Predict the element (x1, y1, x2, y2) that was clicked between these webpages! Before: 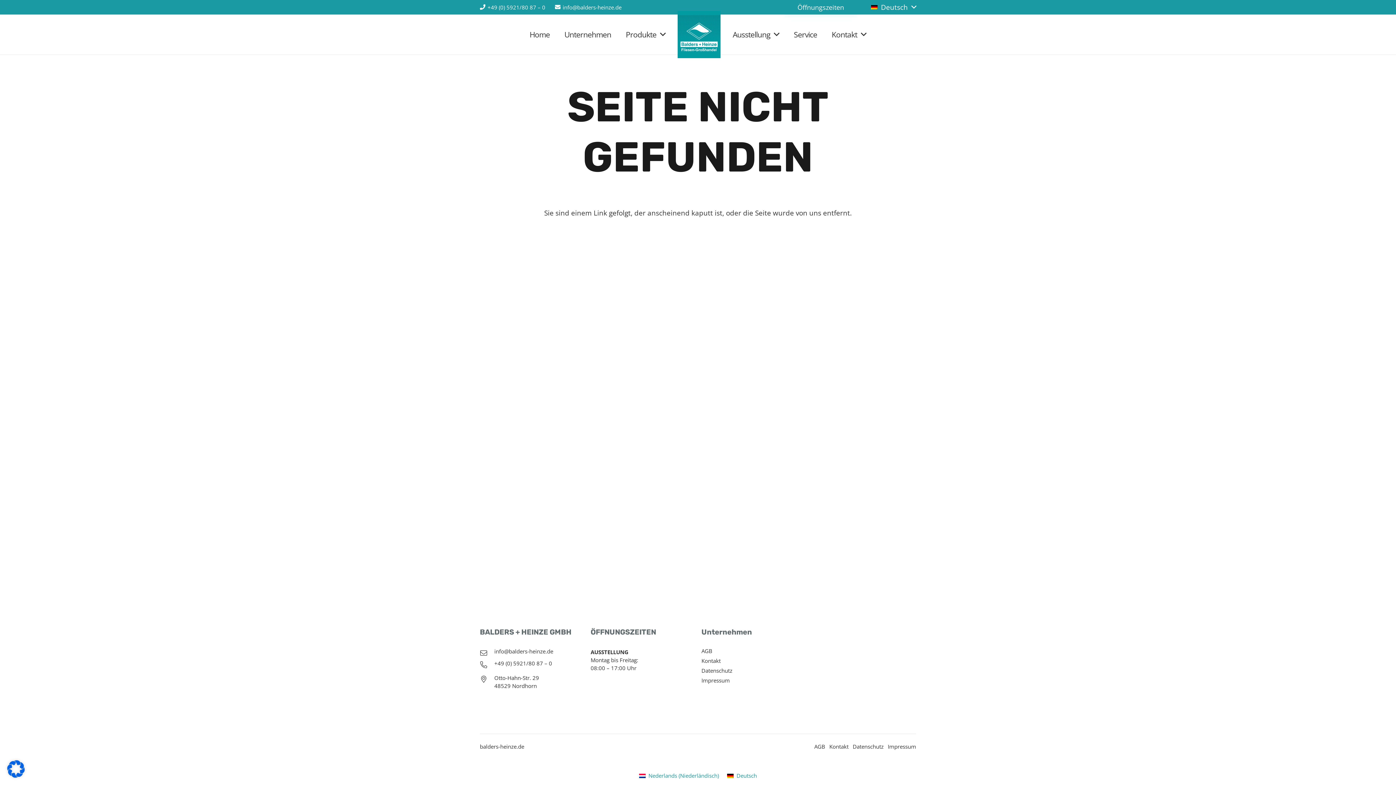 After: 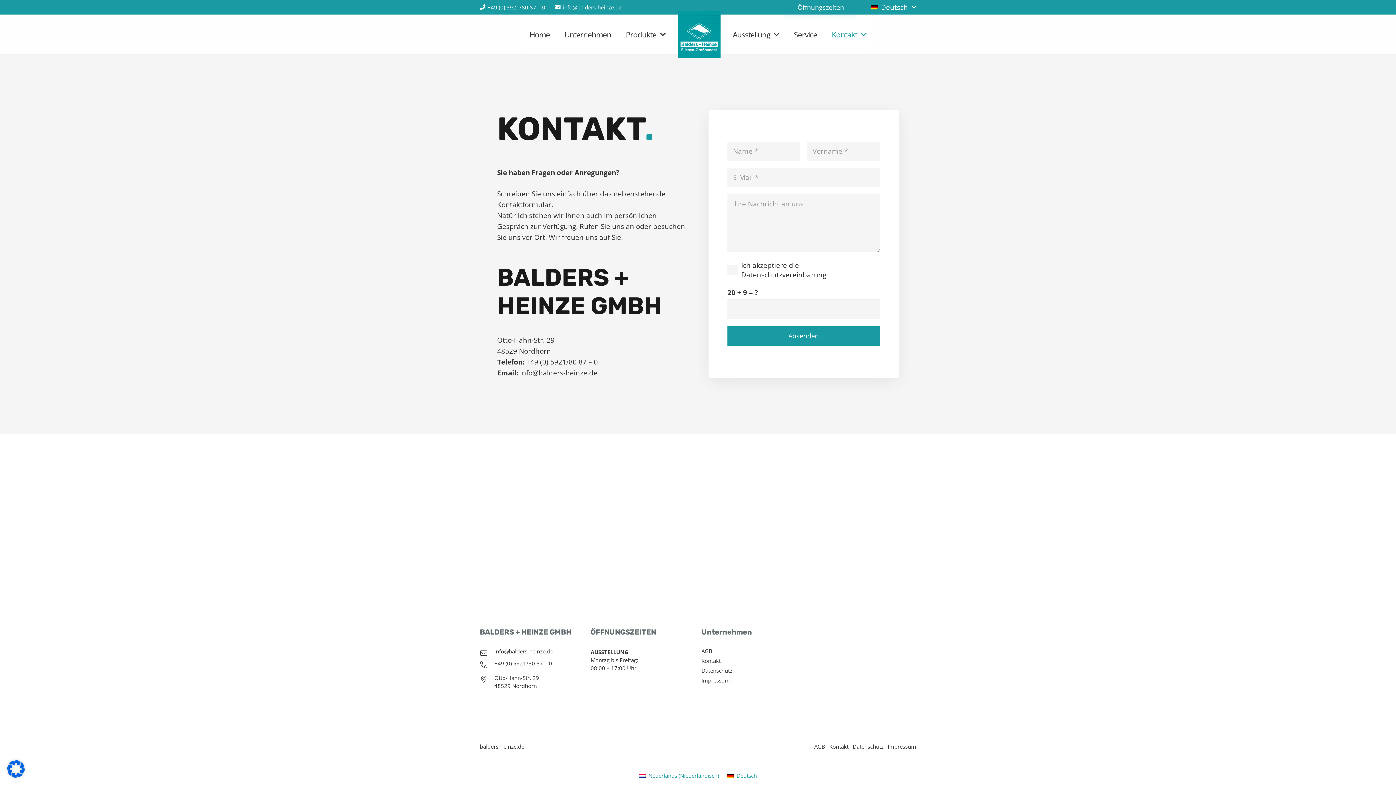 Action: label: Kontakt Menü bbox: (857, 14, 866, 54)